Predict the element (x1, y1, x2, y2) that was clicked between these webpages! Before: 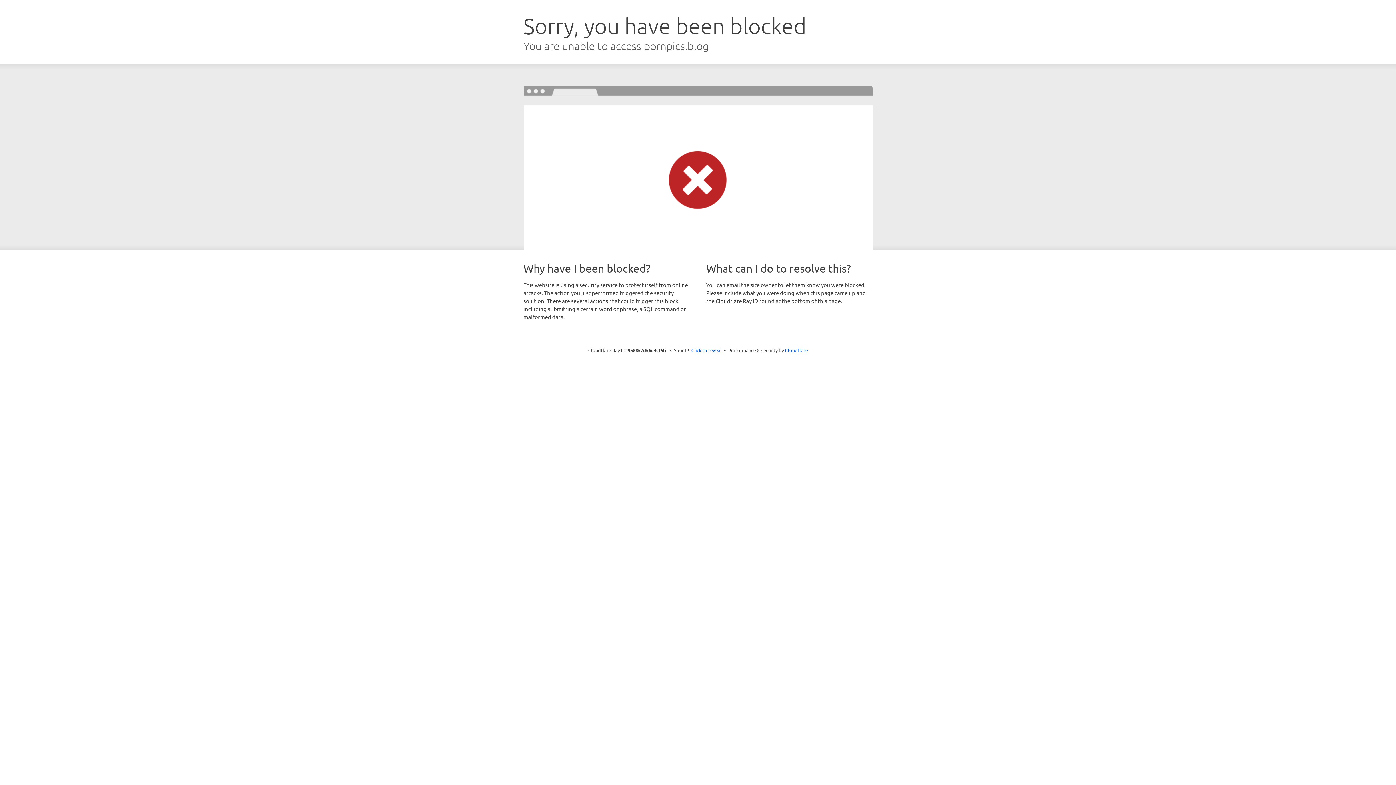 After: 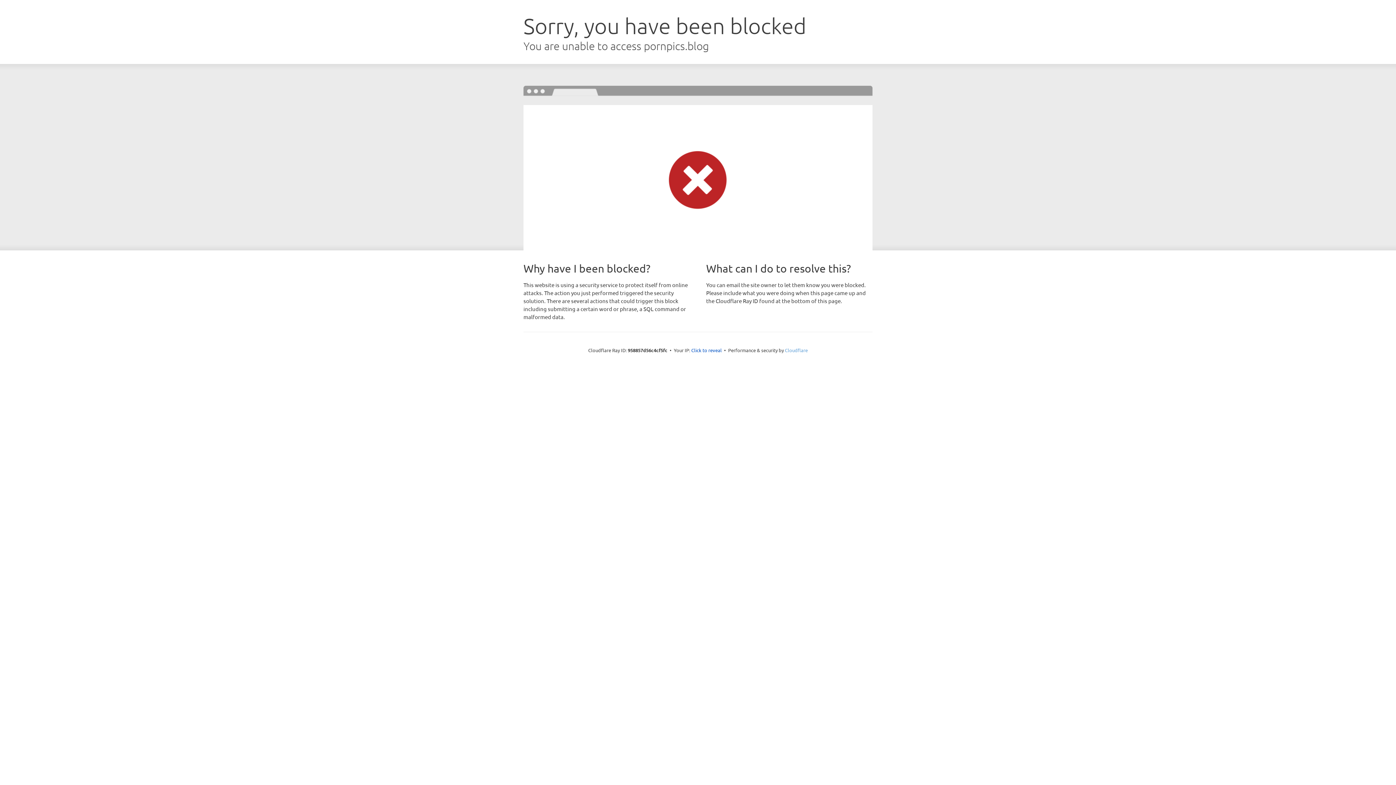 Action: bbox: (785, 347, 808, 353) label: Cloudflare